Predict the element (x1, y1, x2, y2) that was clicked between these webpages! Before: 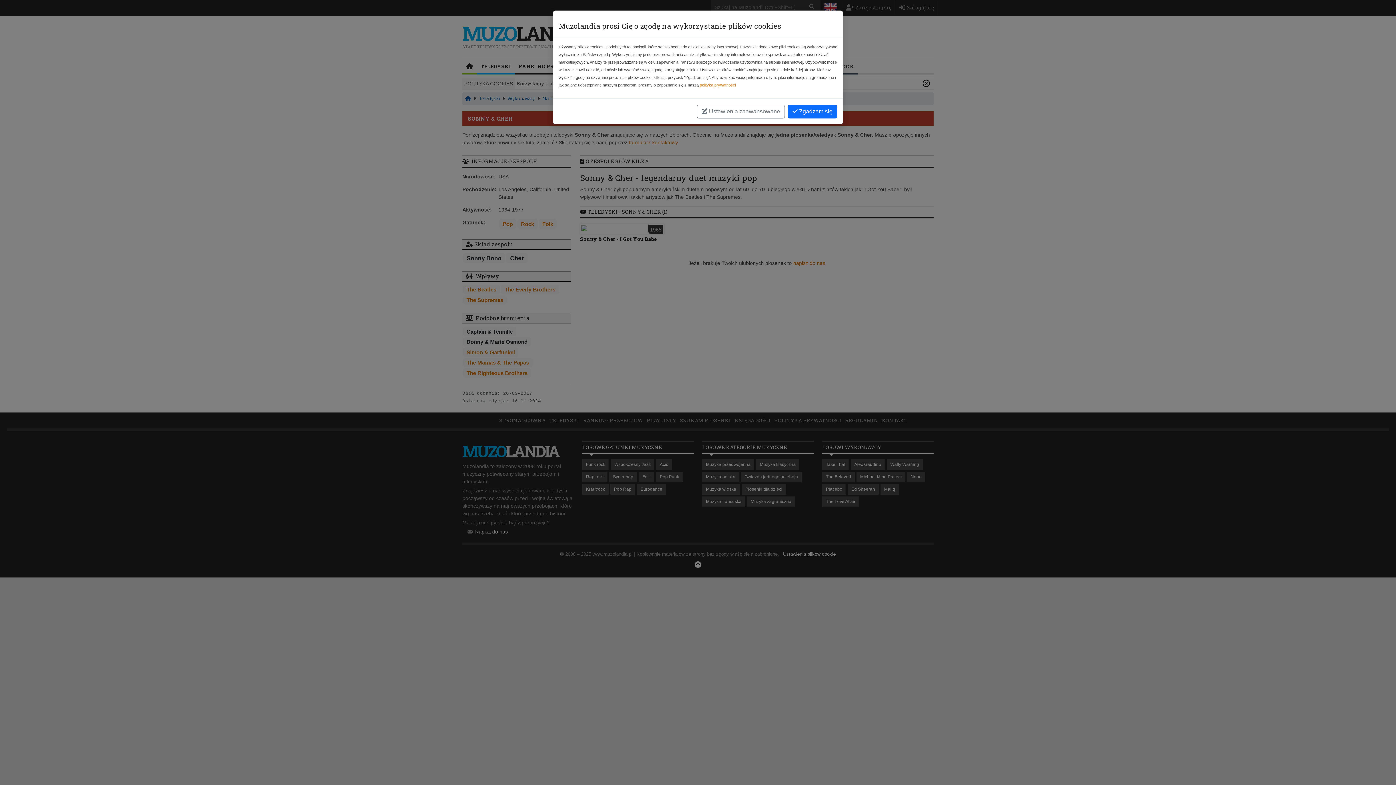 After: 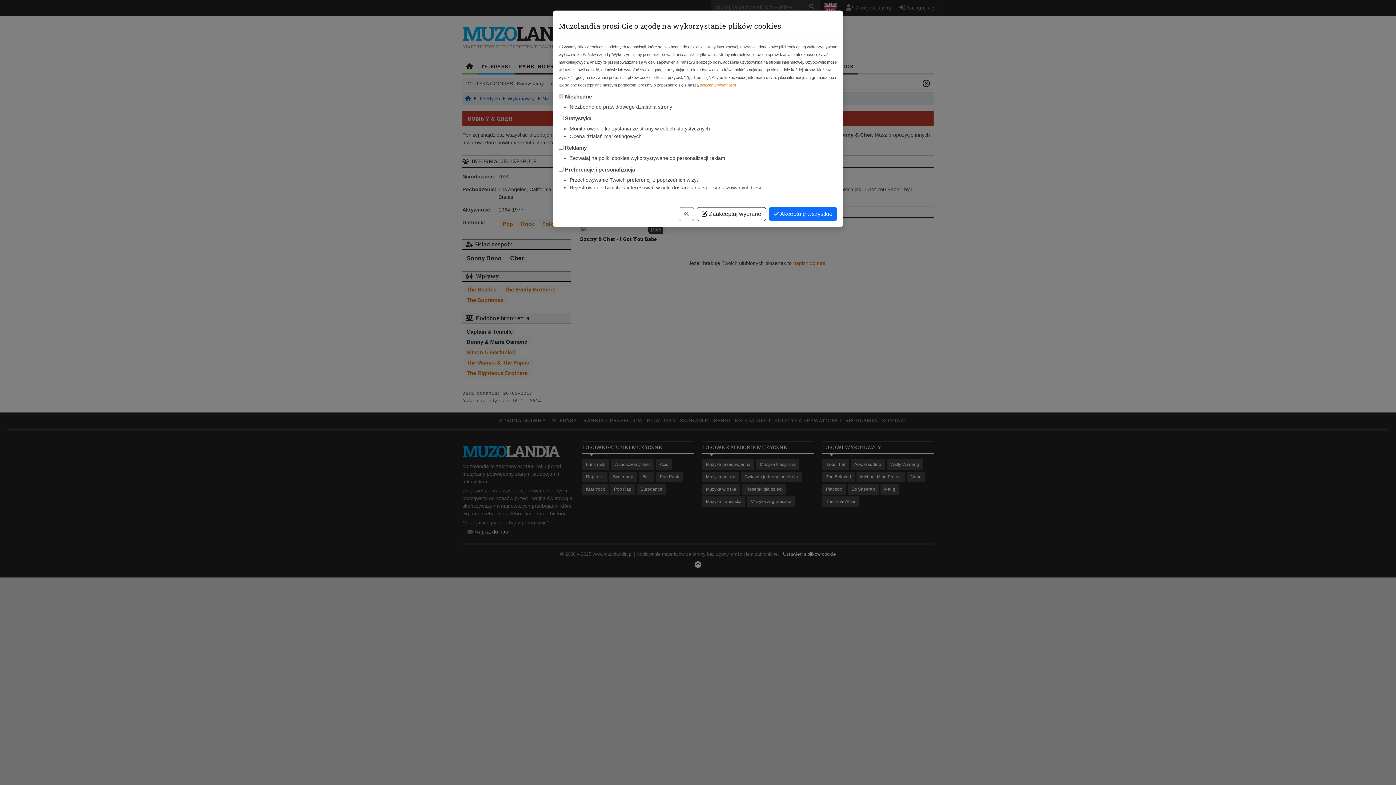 Action: bbox: (697, 104, 785, 118) label:  Ustawienia zaawansowane